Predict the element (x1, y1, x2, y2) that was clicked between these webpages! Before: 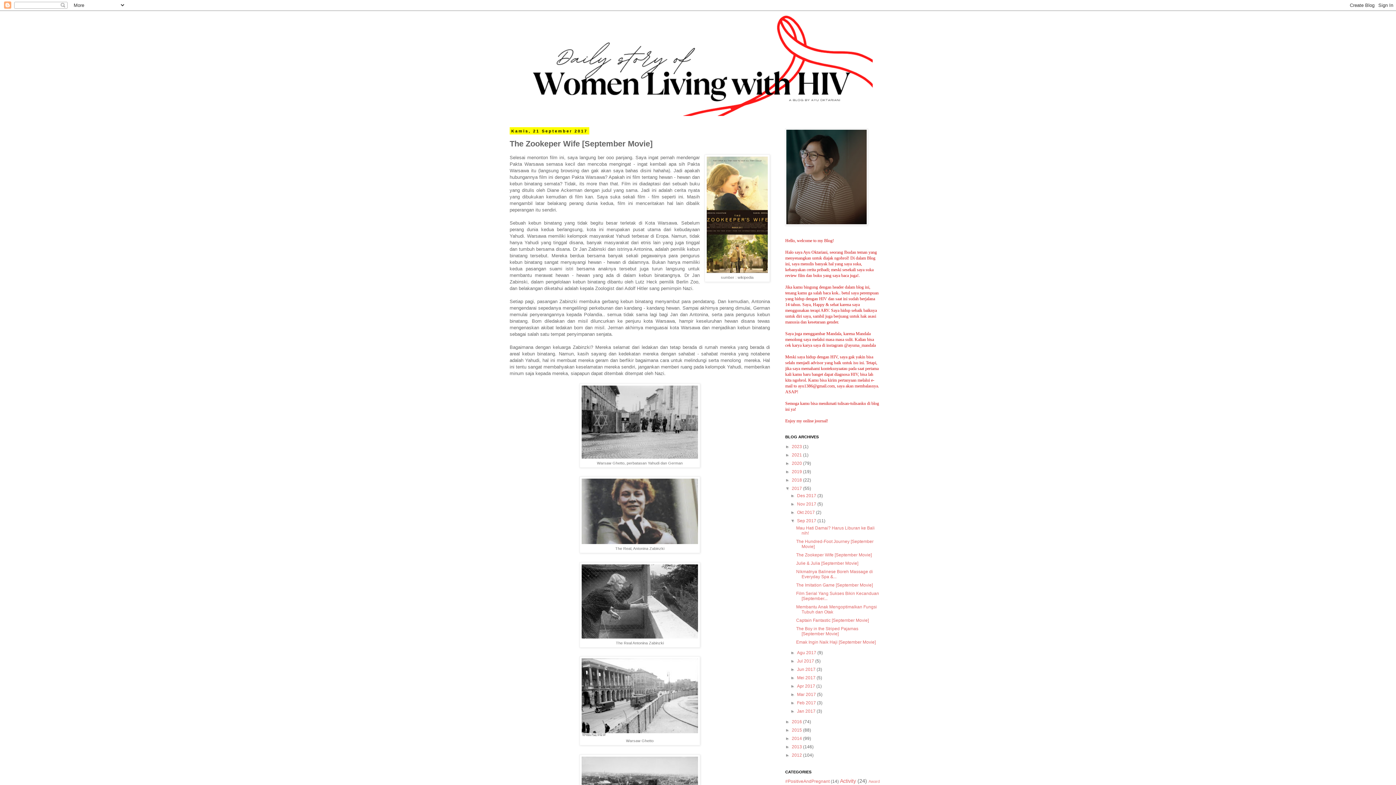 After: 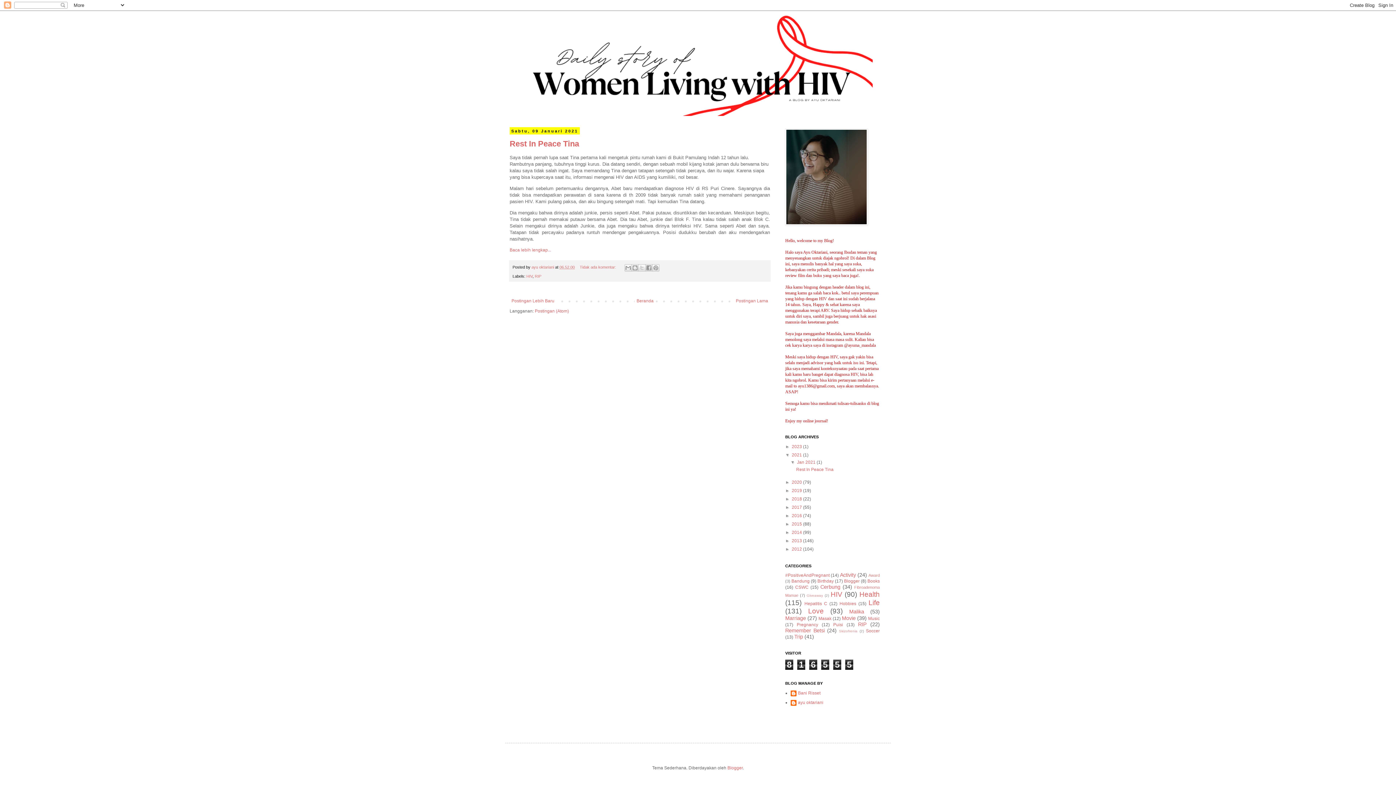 Action: bbox: (792, 452, 803, 457) label: 2021 